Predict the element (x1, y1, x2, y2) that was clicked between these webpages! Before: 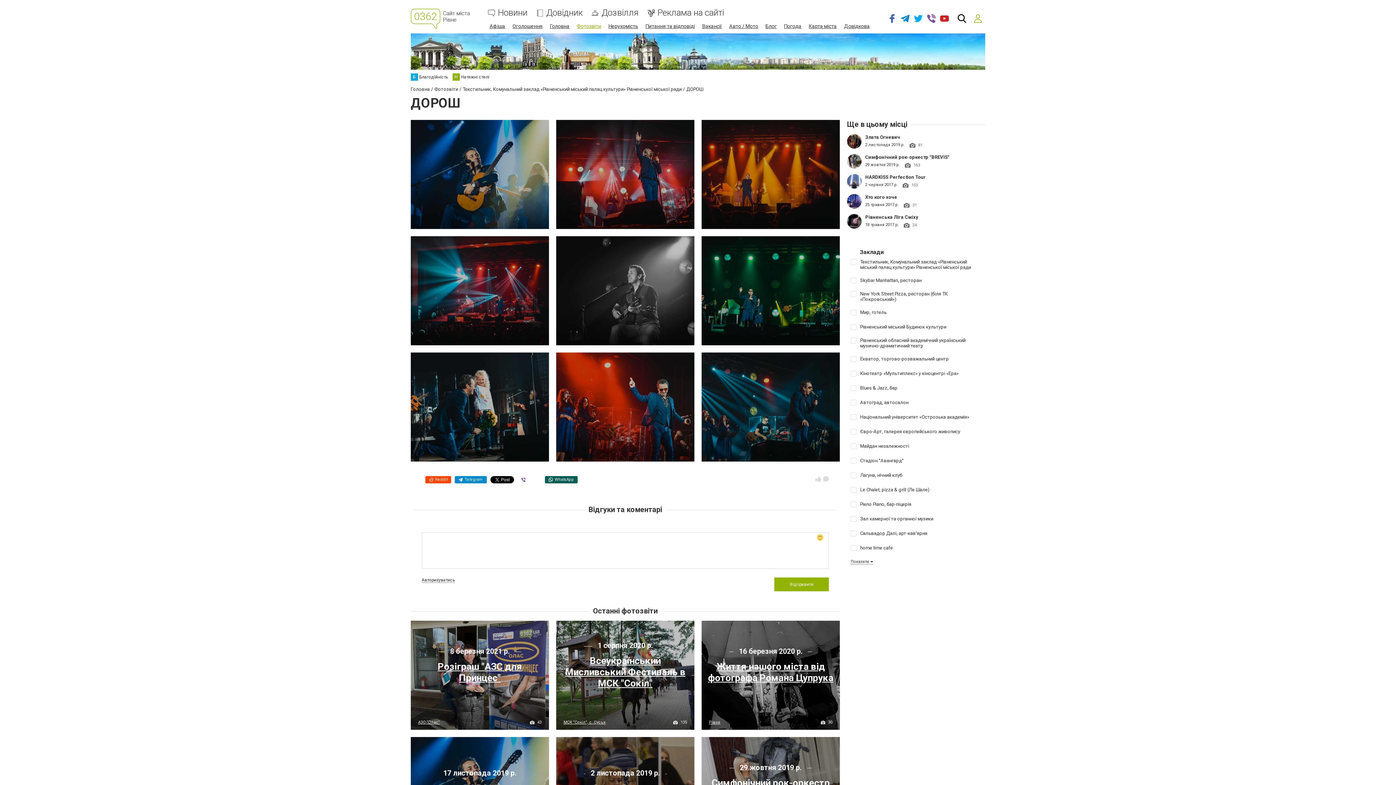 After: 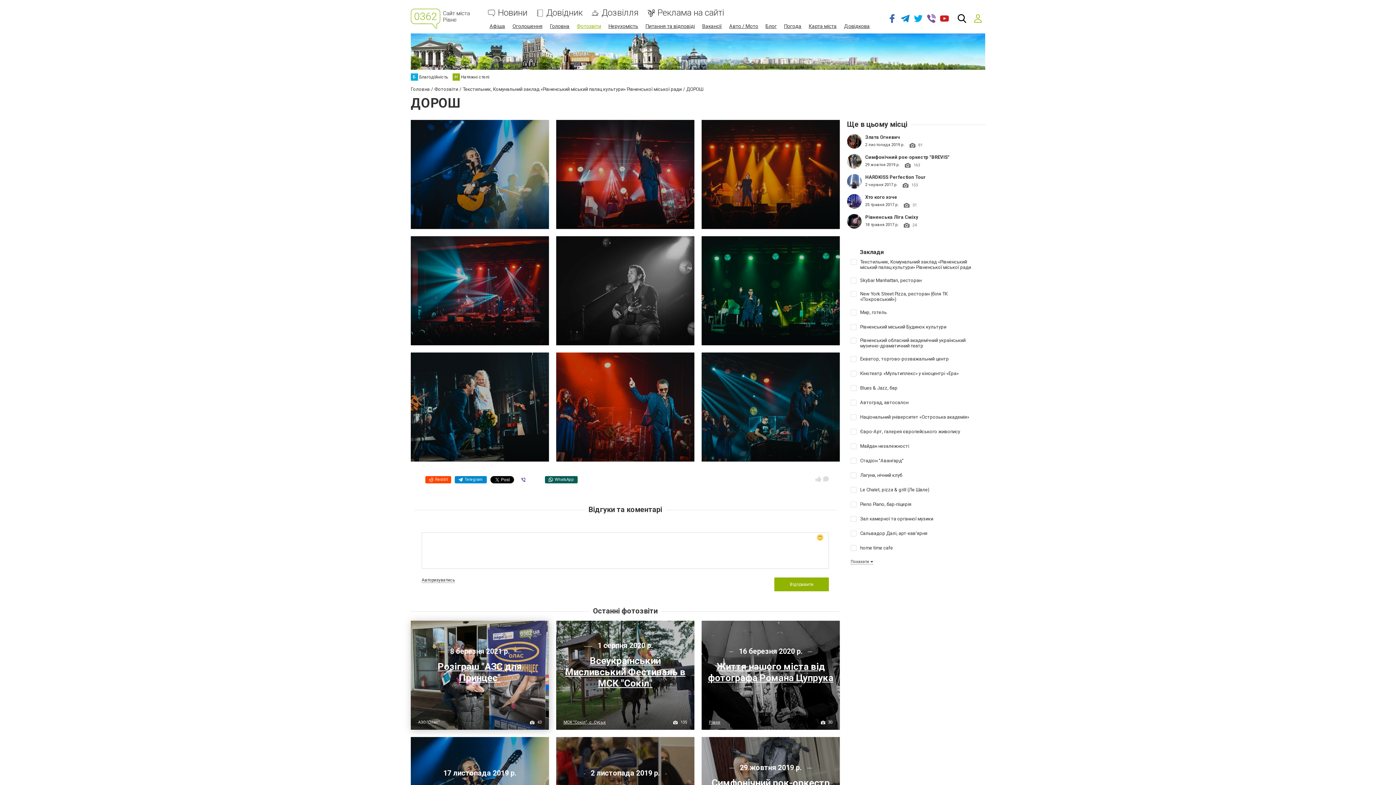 Action: label: АЗС "Олас" bbox: (418, 720, 440, 725)